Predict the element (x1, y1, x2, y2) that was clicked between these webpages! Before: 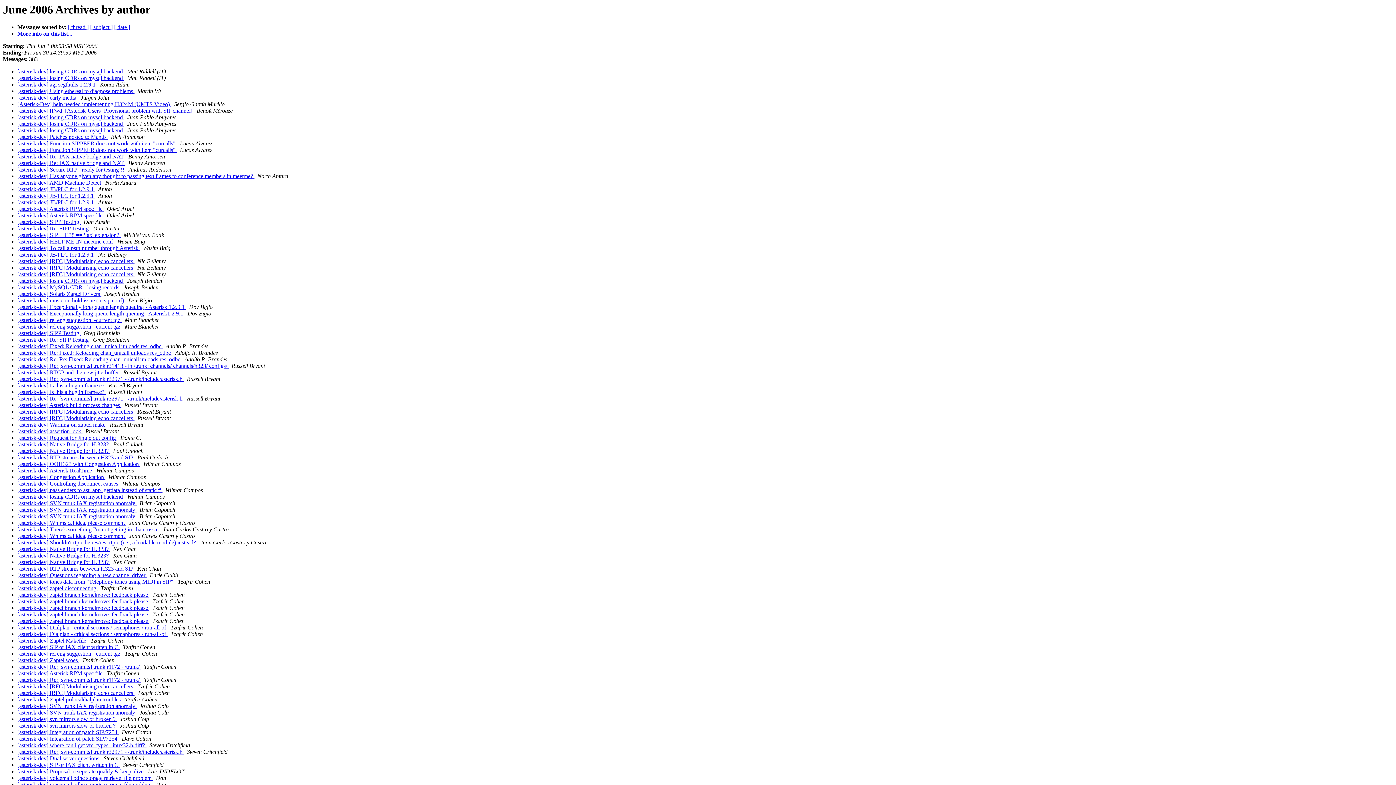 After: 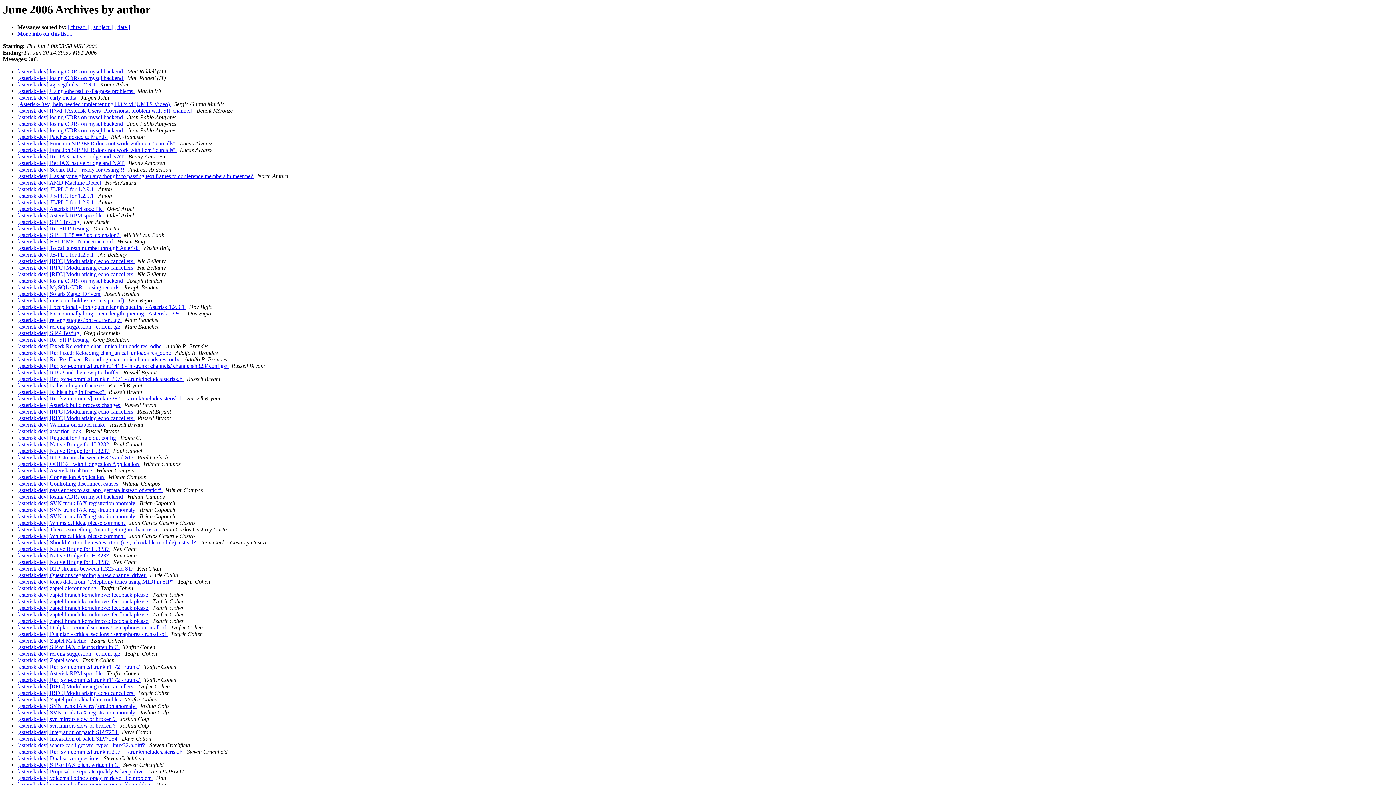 Action: bbox: (90, 336, 91, 343) label:  